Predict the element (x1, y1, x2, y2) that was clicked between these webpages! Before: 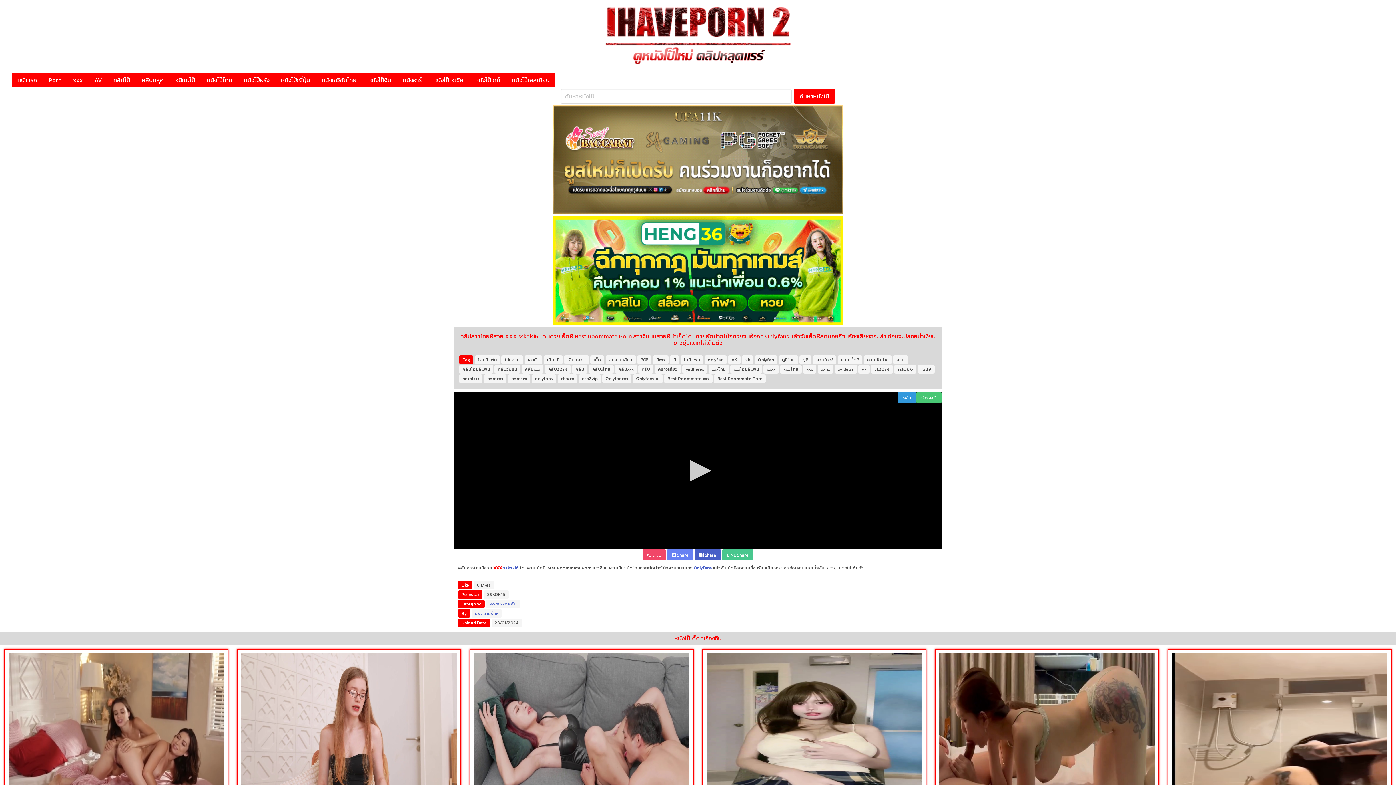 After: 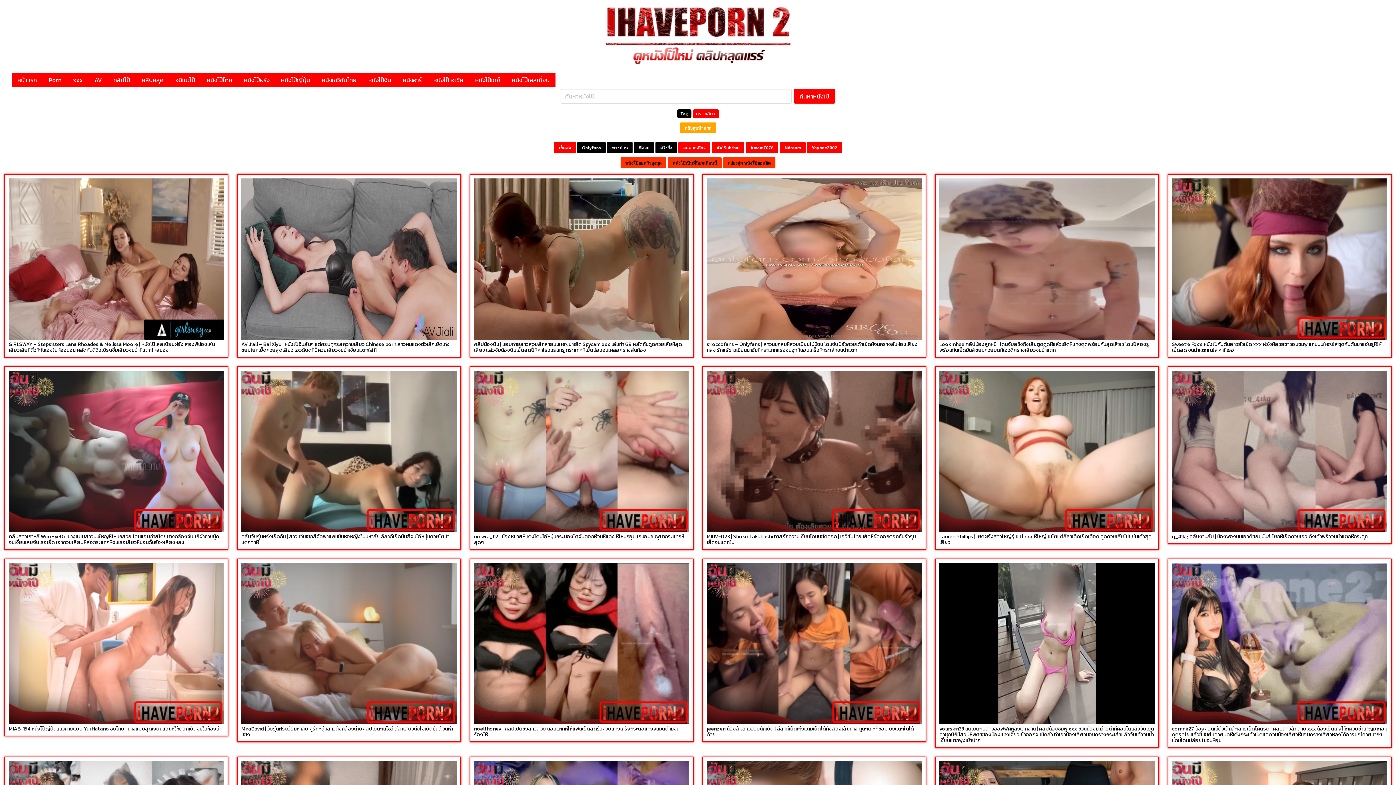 Action: label: ครางเสียว bbox: (654, 365, 681, 373)